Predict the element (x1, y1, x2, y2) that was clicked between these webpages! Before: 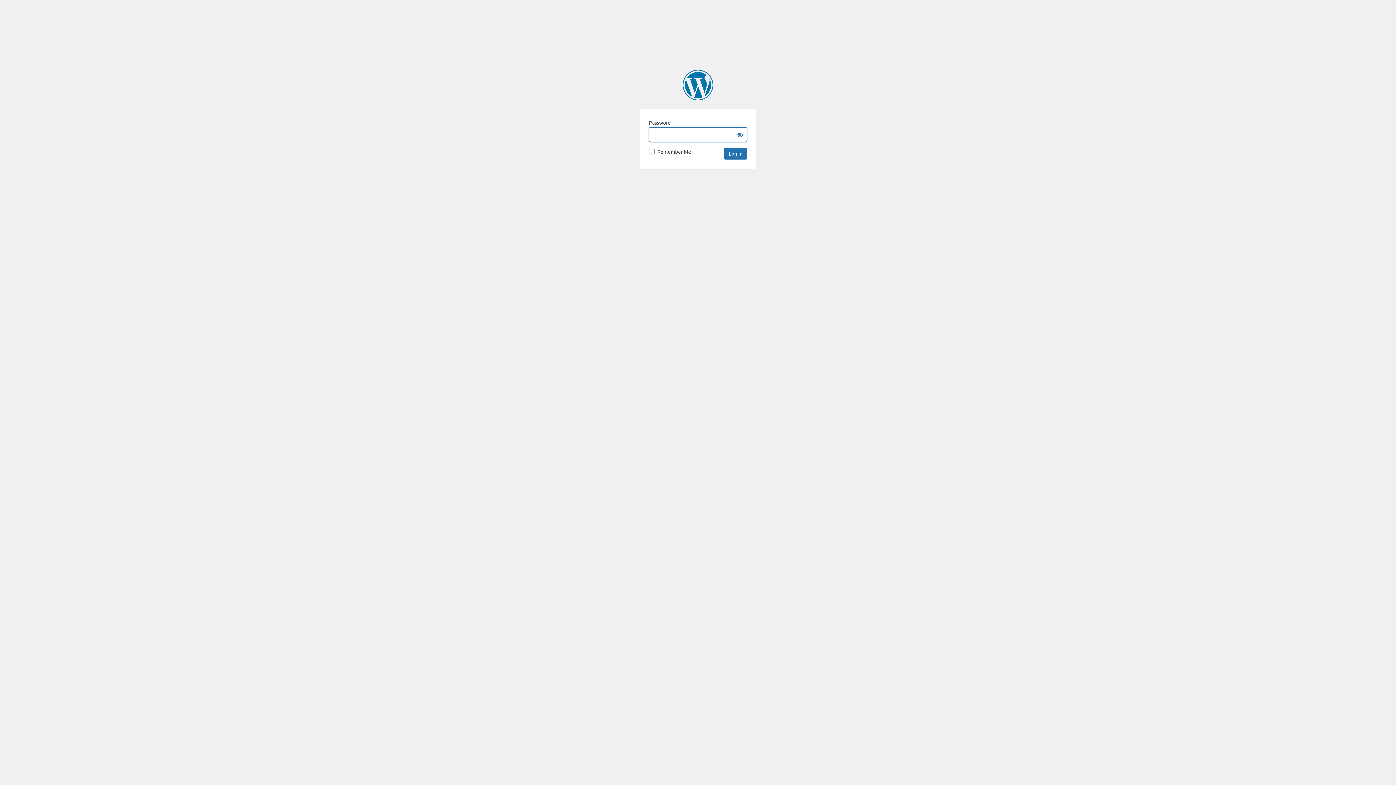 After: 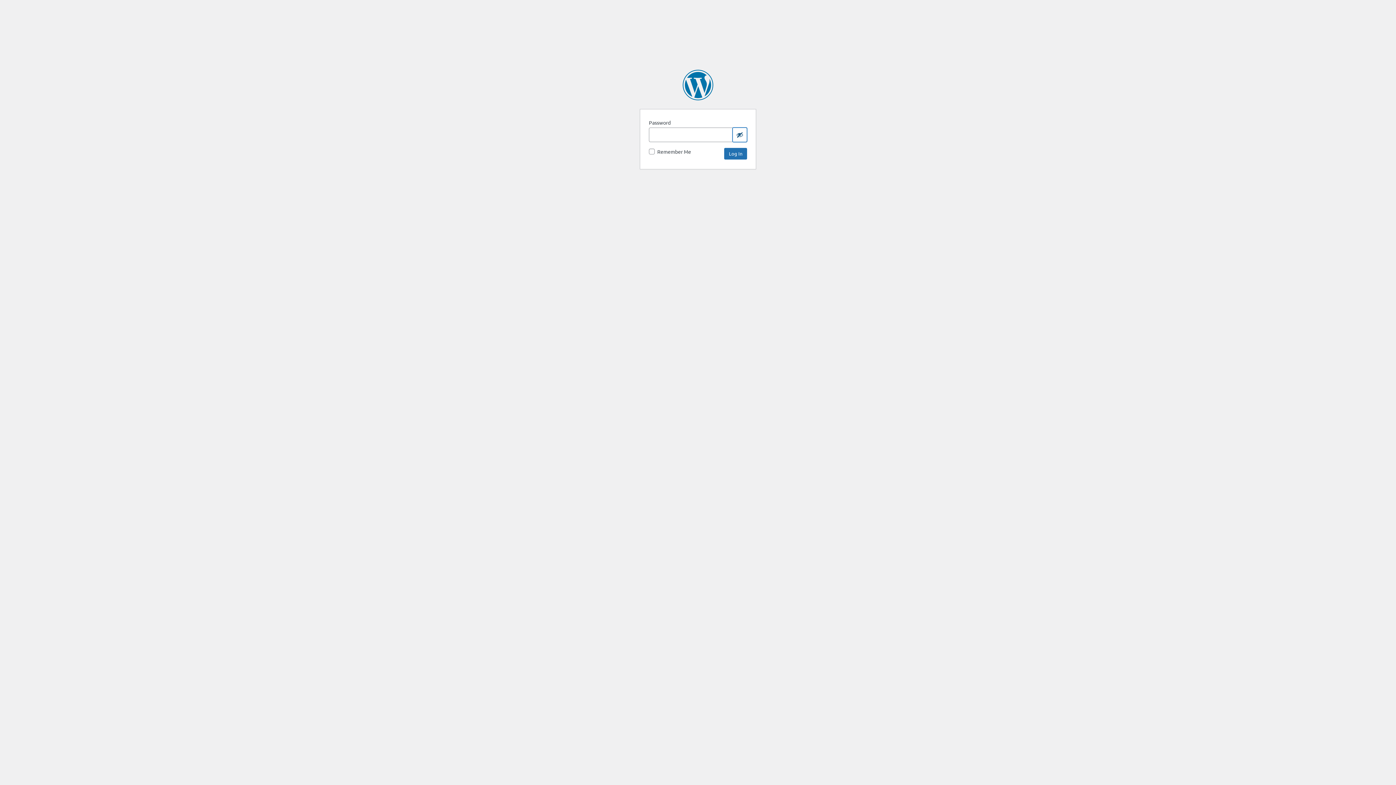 Action: bbox: (732, 127, 747, 142) label: Show password